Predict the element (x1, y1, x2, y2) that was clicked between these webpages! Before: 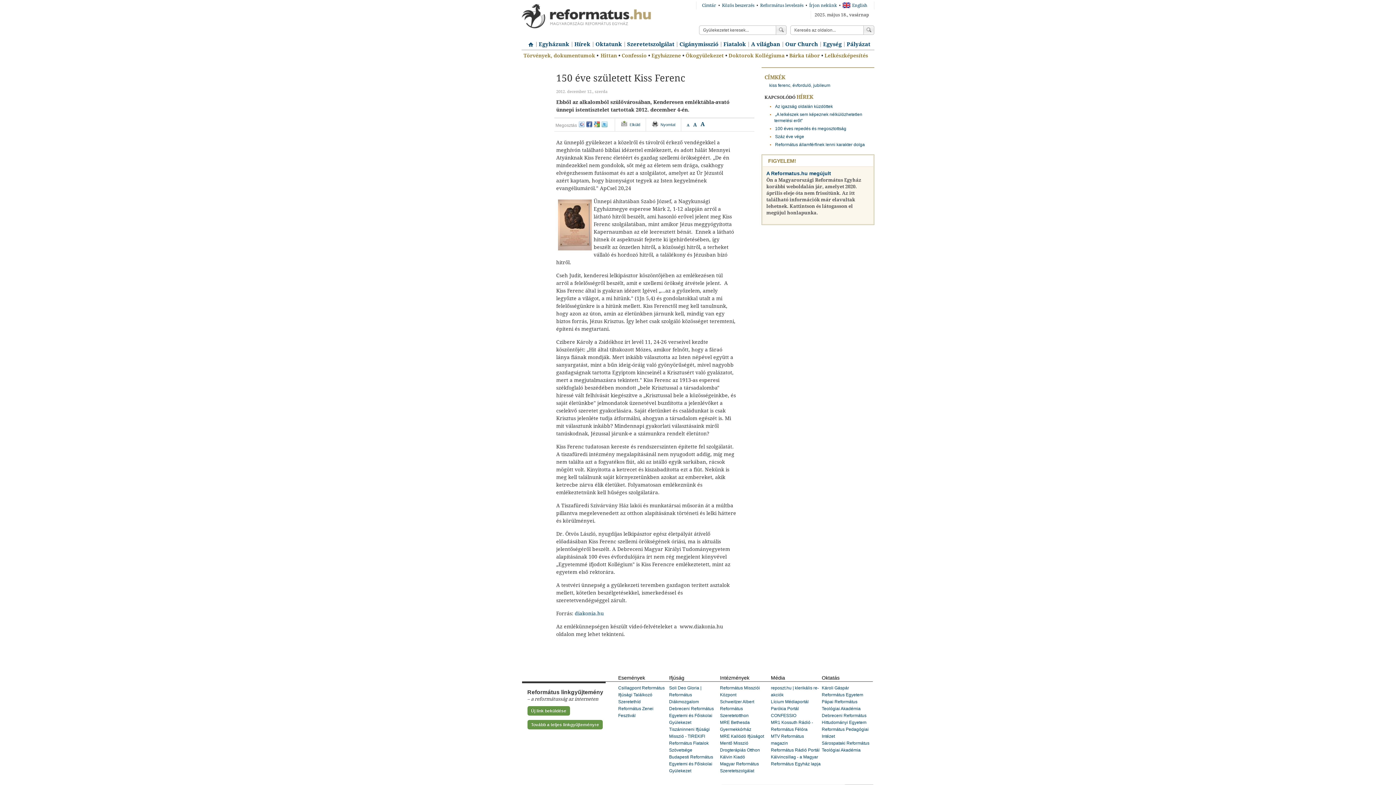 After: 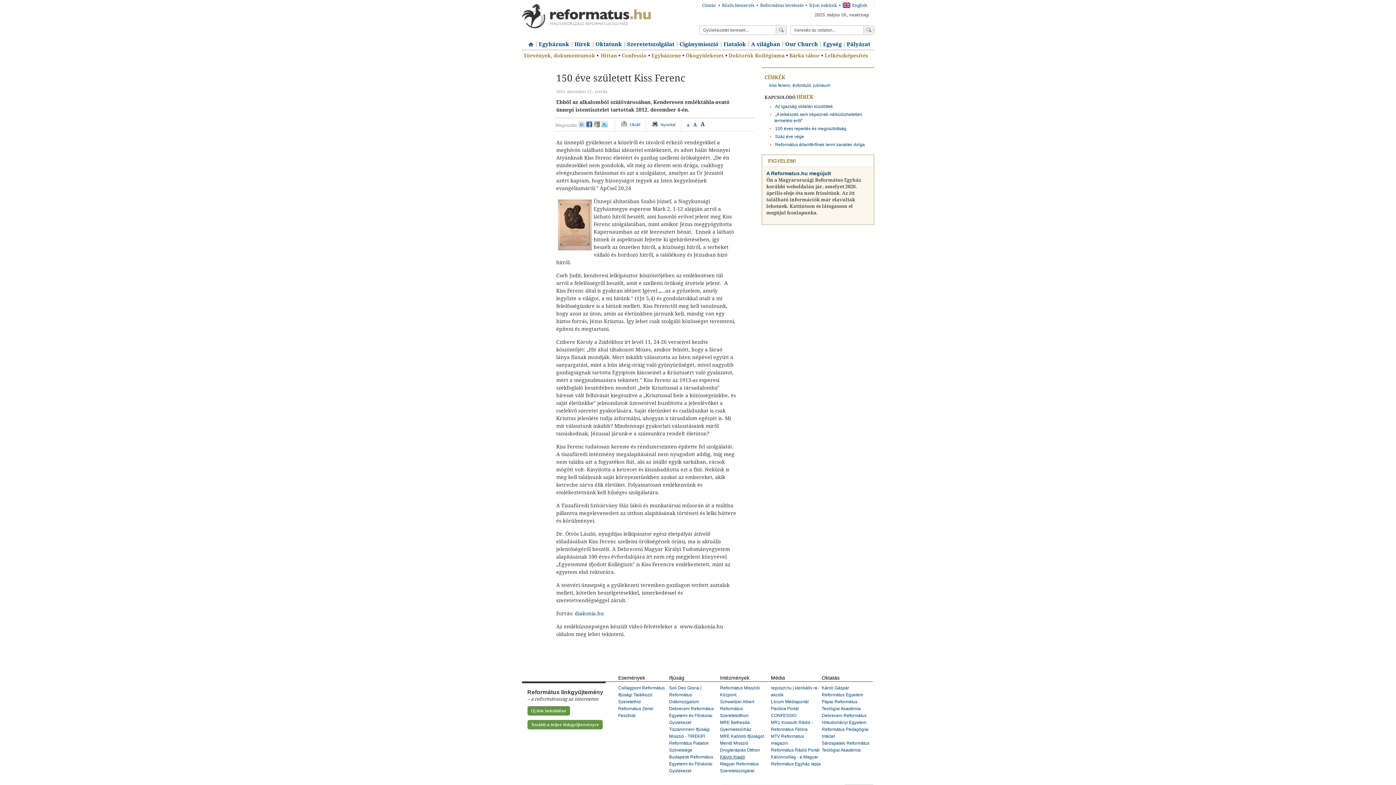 Action: label: Kálvin Kiadó bbox: (720, 755, 745, 760)